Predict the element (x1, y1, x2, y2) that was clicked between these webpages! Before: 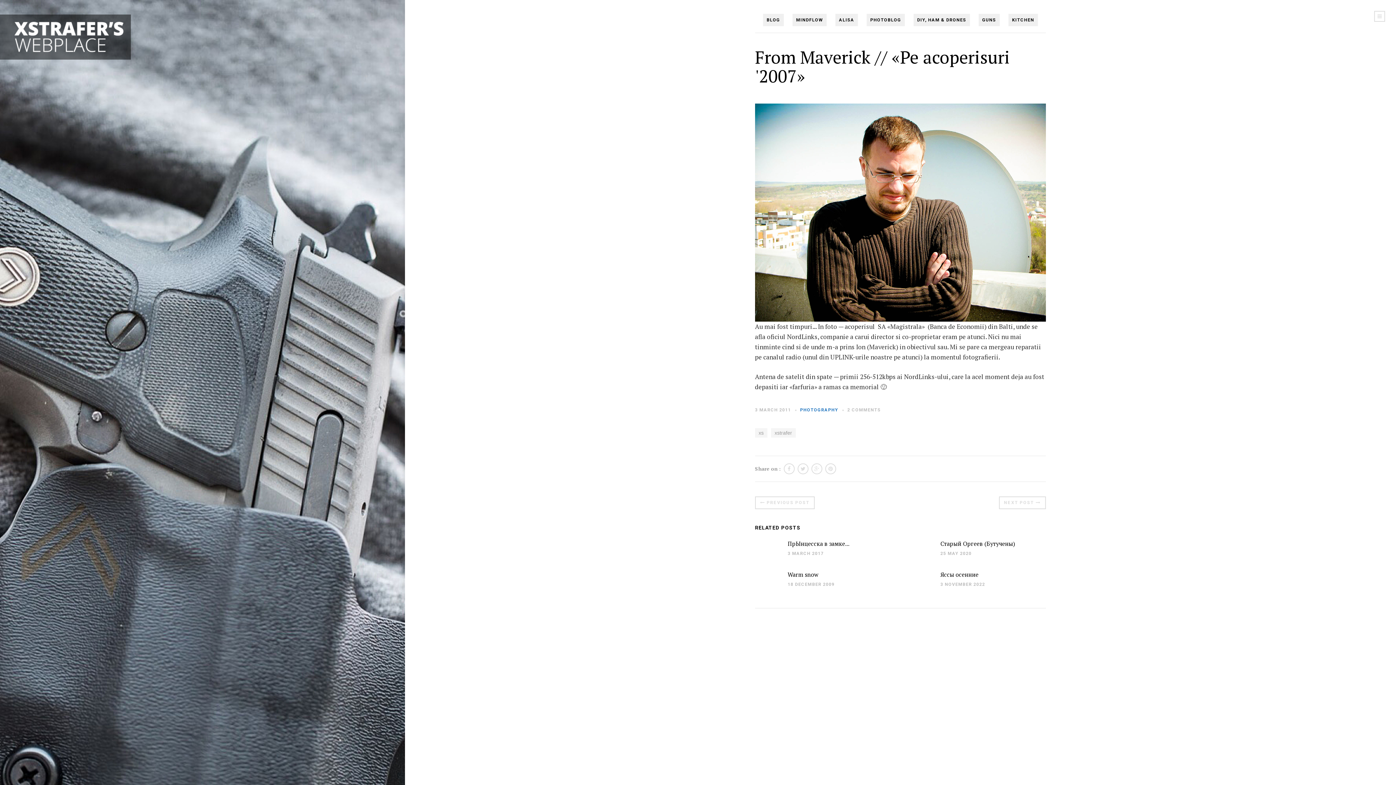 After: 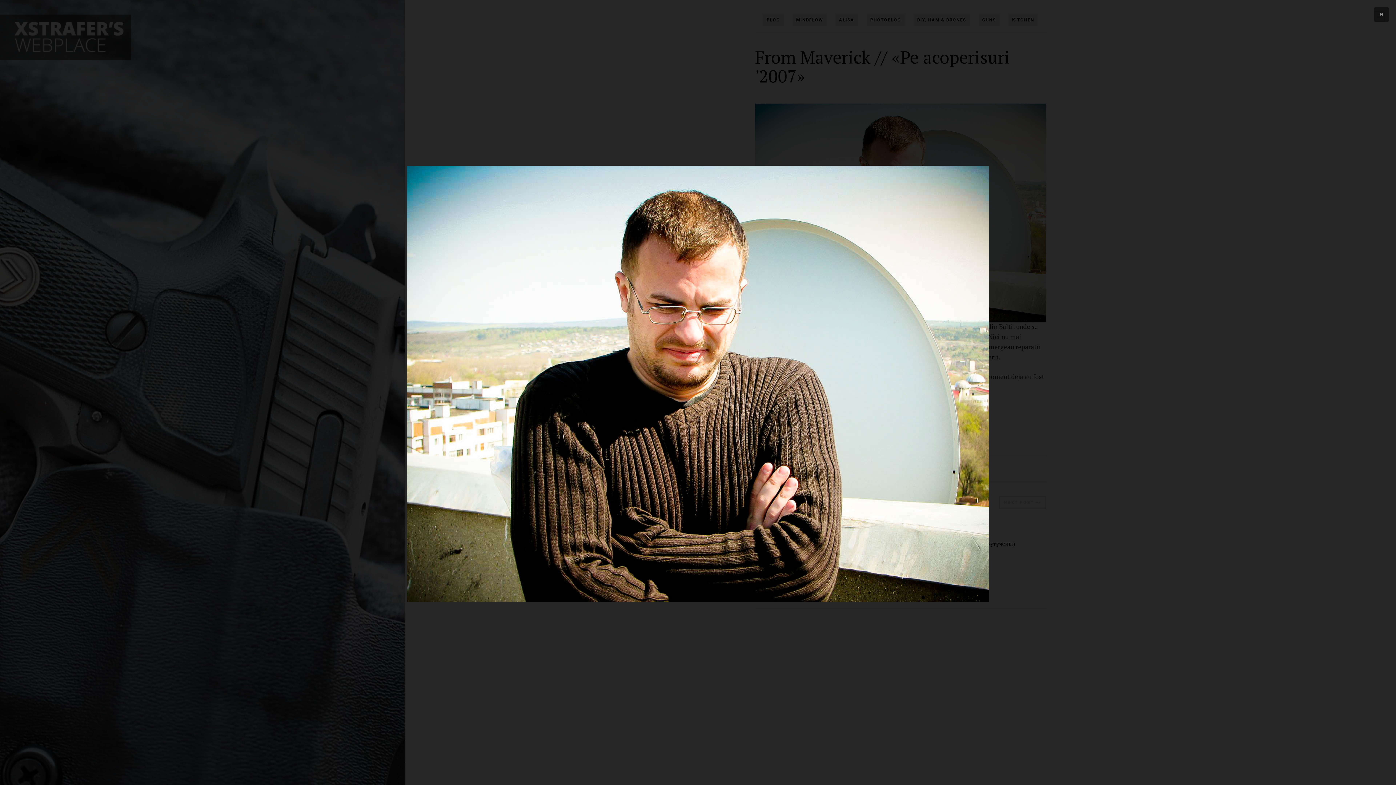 Action: bbox: (755, 103, 1046, 321)